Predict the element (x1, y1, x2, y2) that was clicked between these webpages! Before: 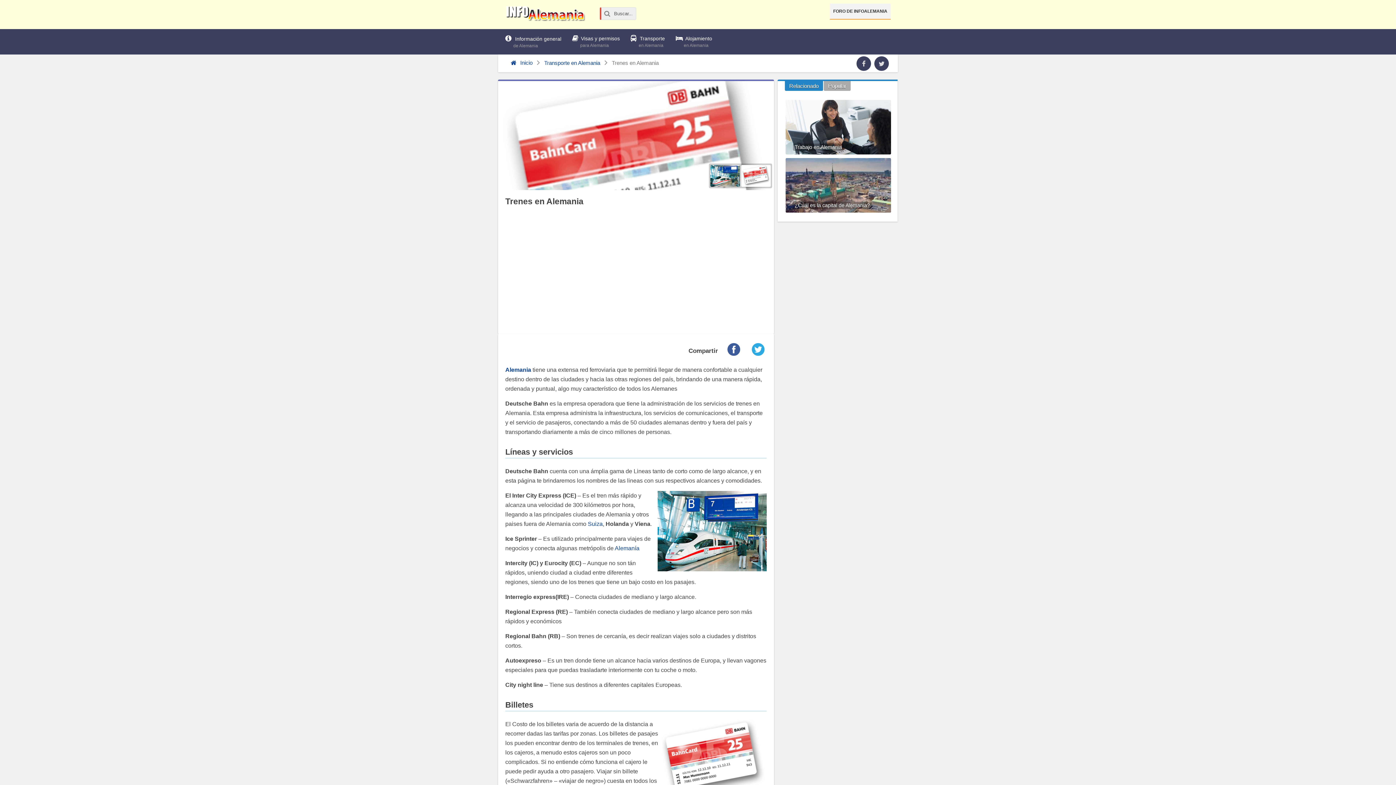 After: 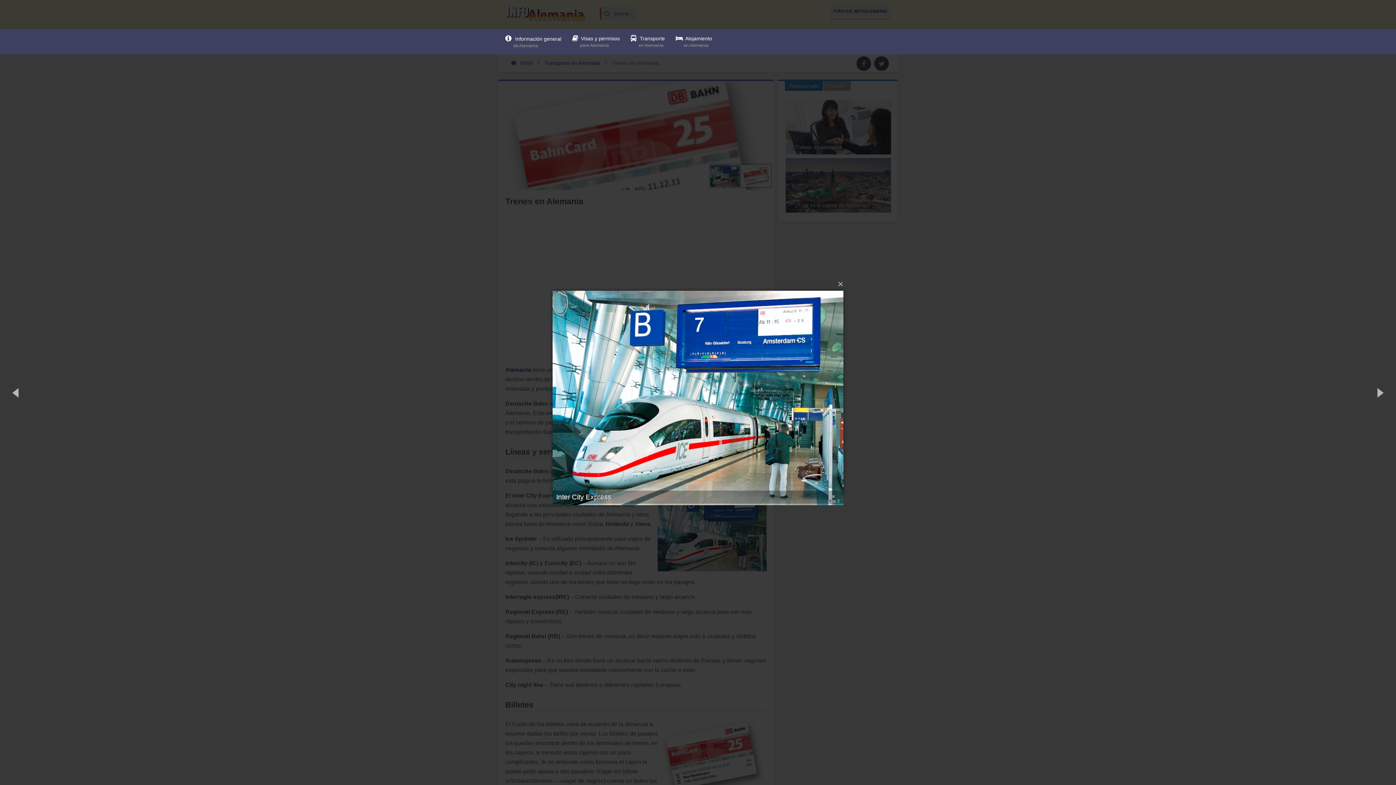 Action: bbox: (709, 164, 740, 187)